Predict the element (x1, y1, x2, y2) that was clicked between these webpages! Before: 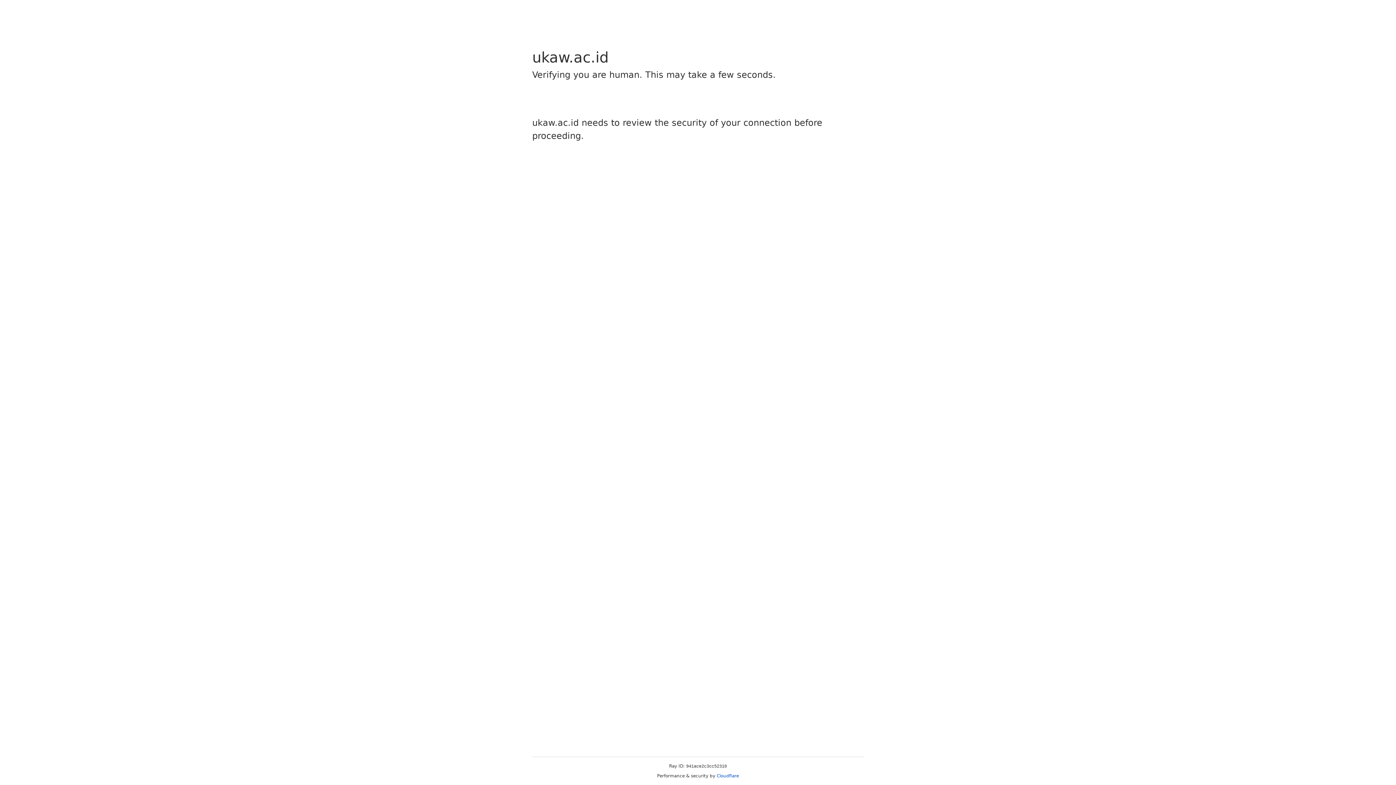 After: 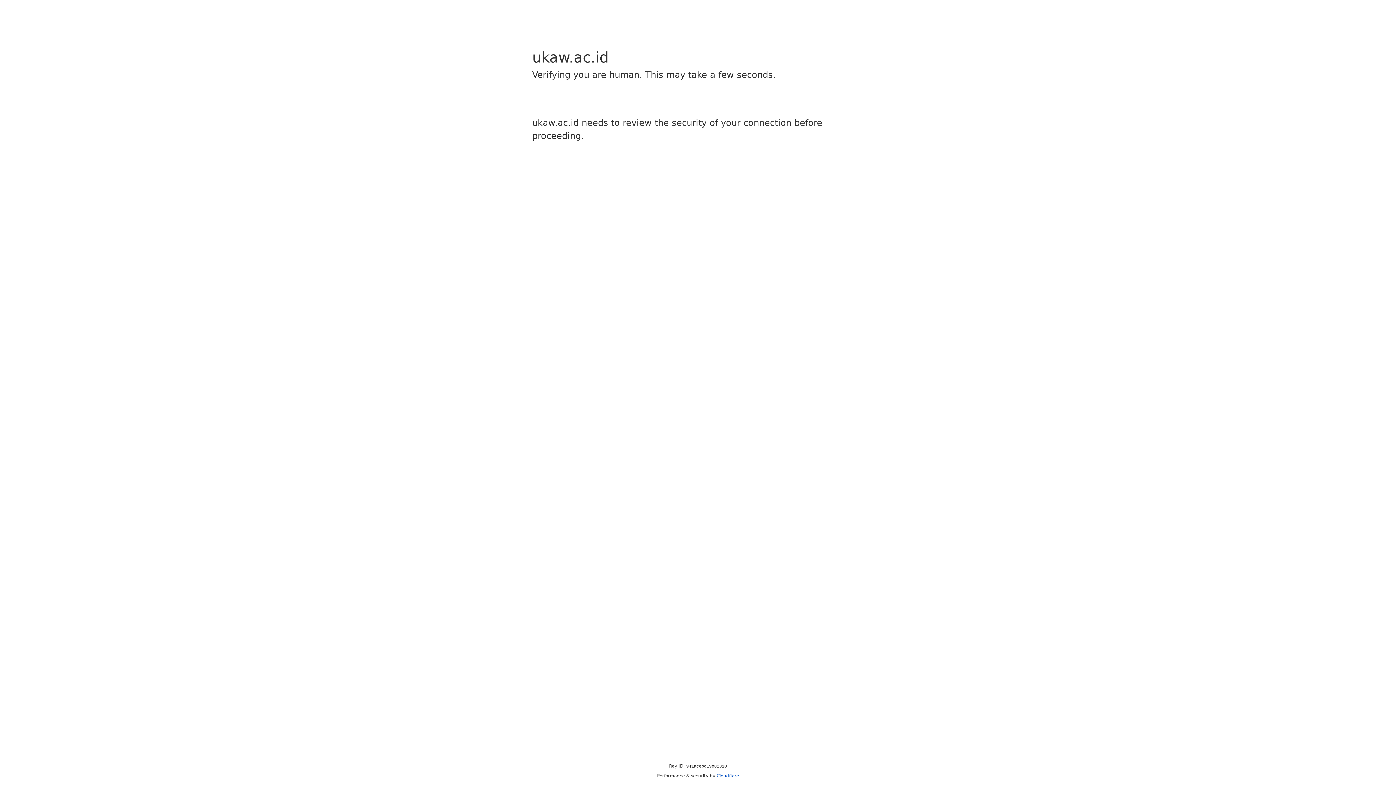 Action: bbox: (716, 773, 739, 778) label: Cloudflare